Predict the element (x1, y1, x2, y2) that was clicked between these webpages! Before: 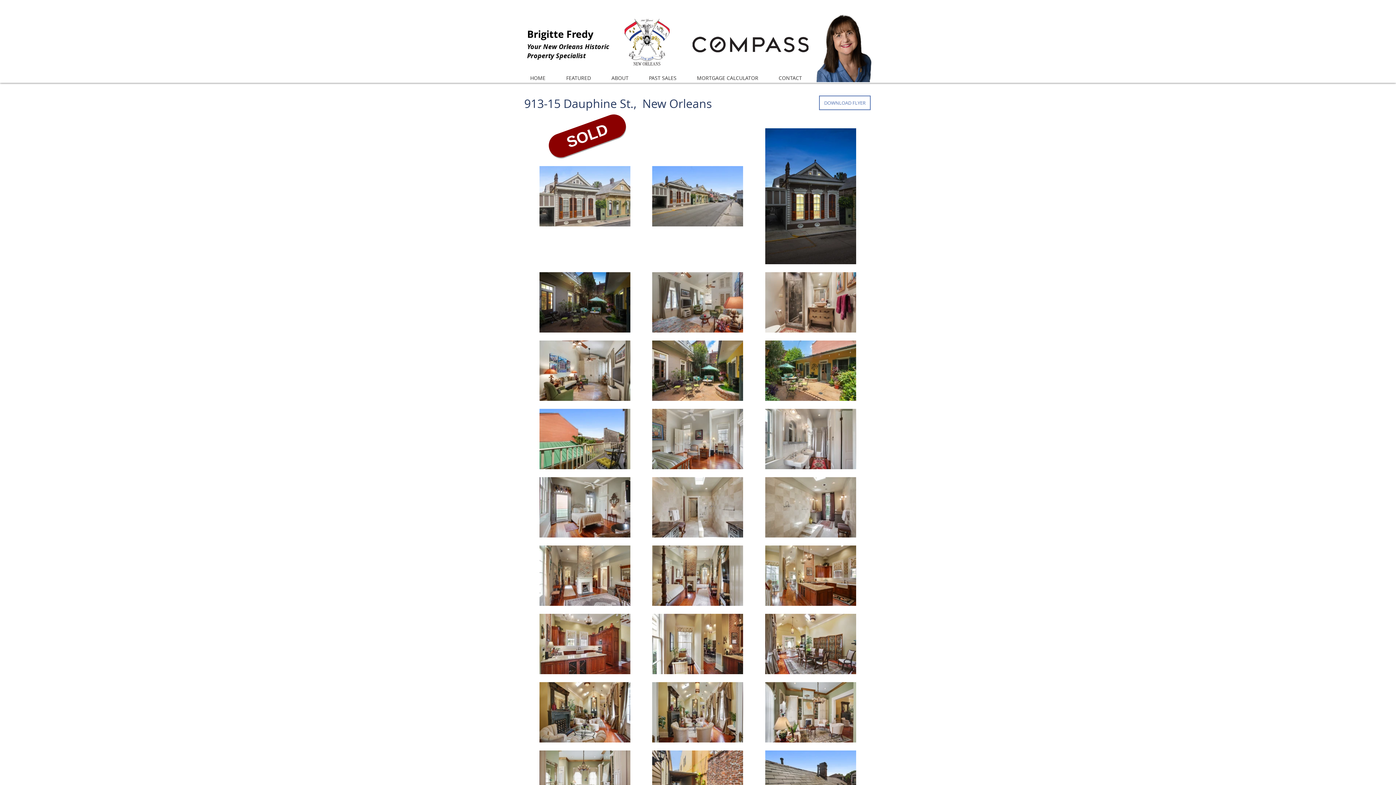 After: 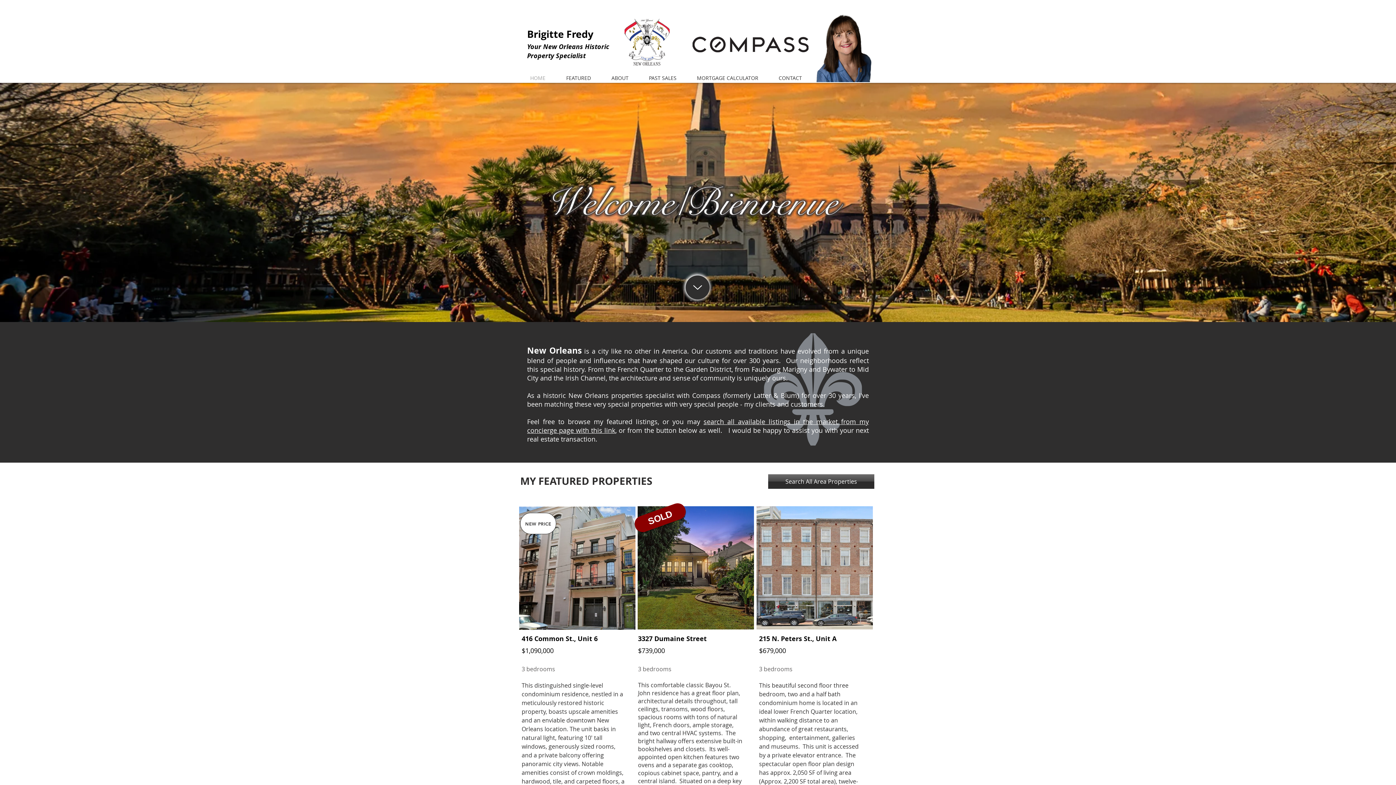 Action: bbox: (556, 73, 601, 82) label: FEATURED